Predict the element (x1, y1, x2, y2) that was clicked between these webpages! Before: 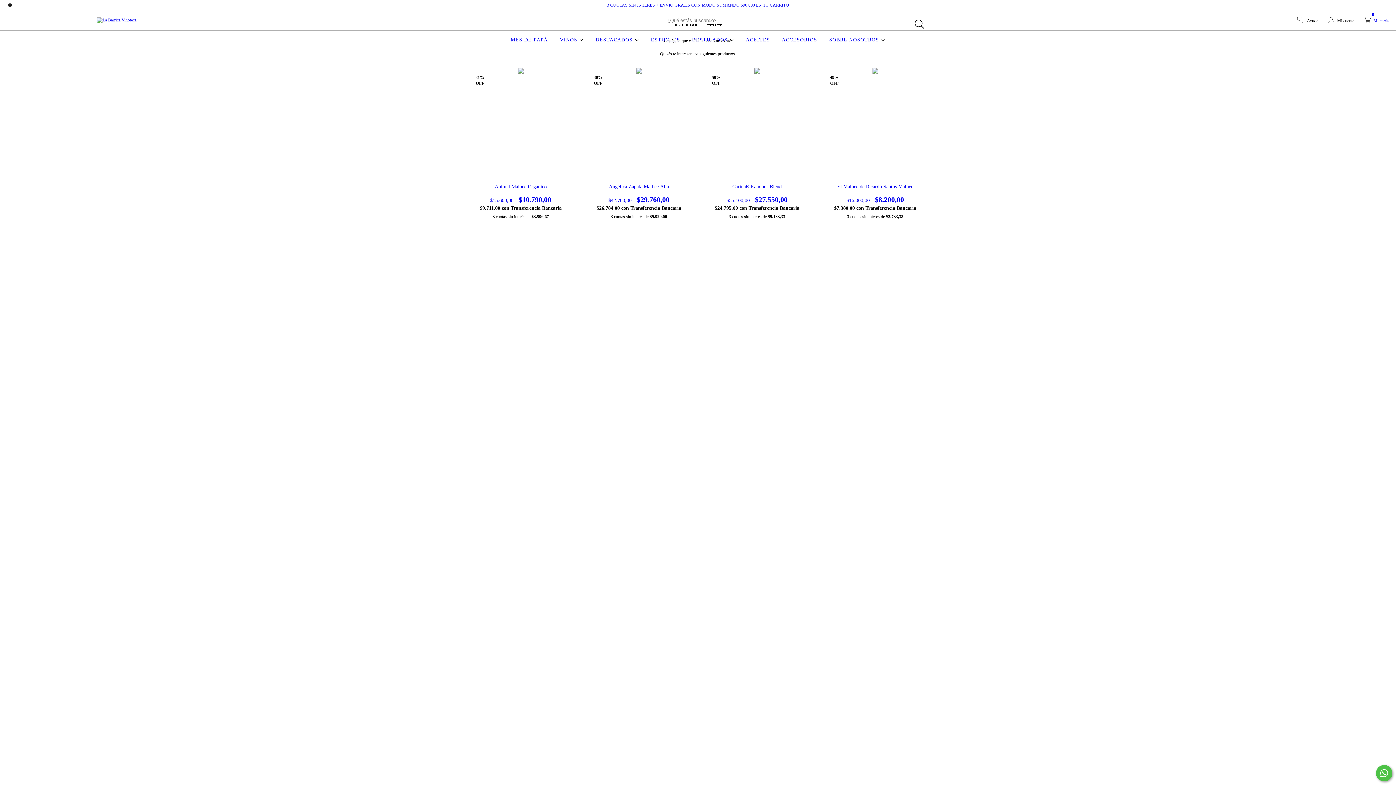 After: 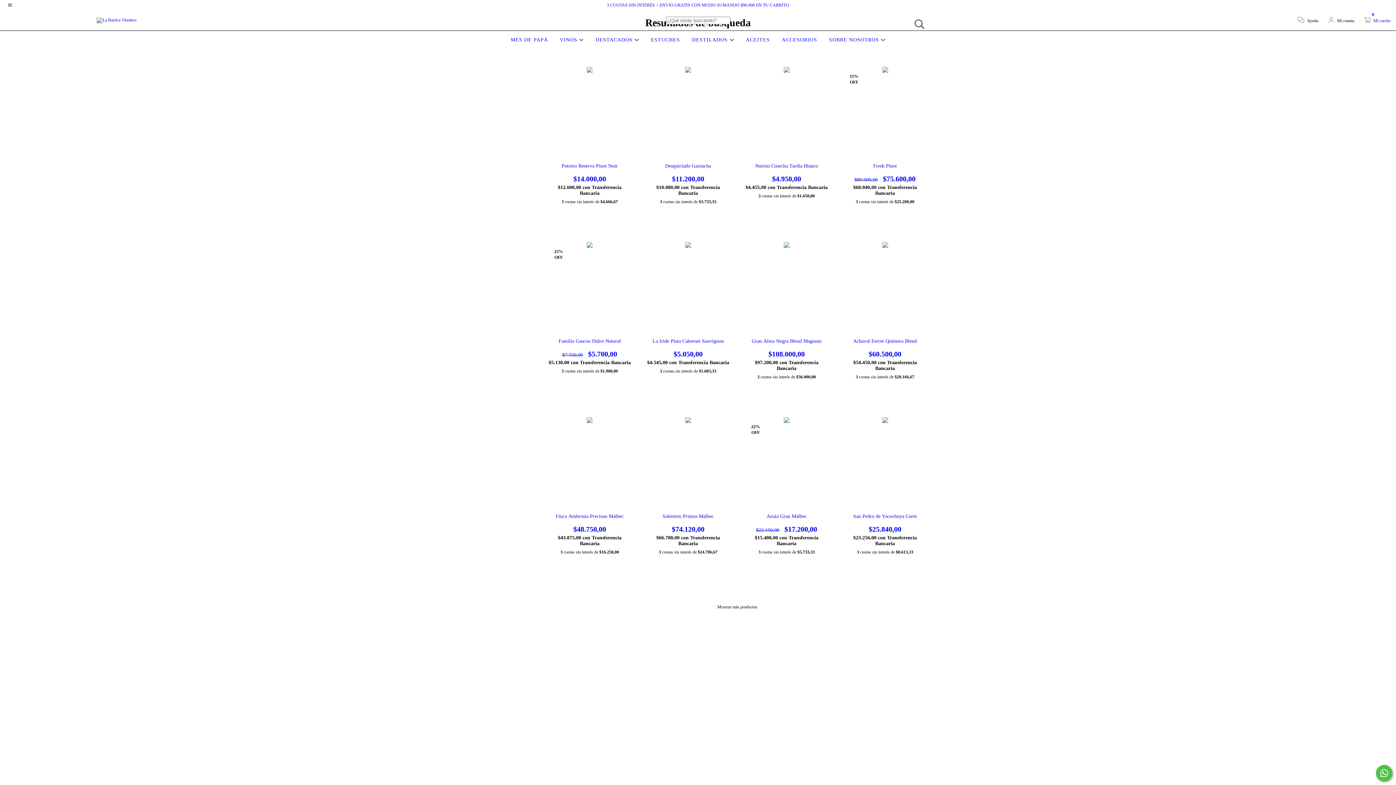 Action: label: Buscar bbox: (911, 15, 928, 32)